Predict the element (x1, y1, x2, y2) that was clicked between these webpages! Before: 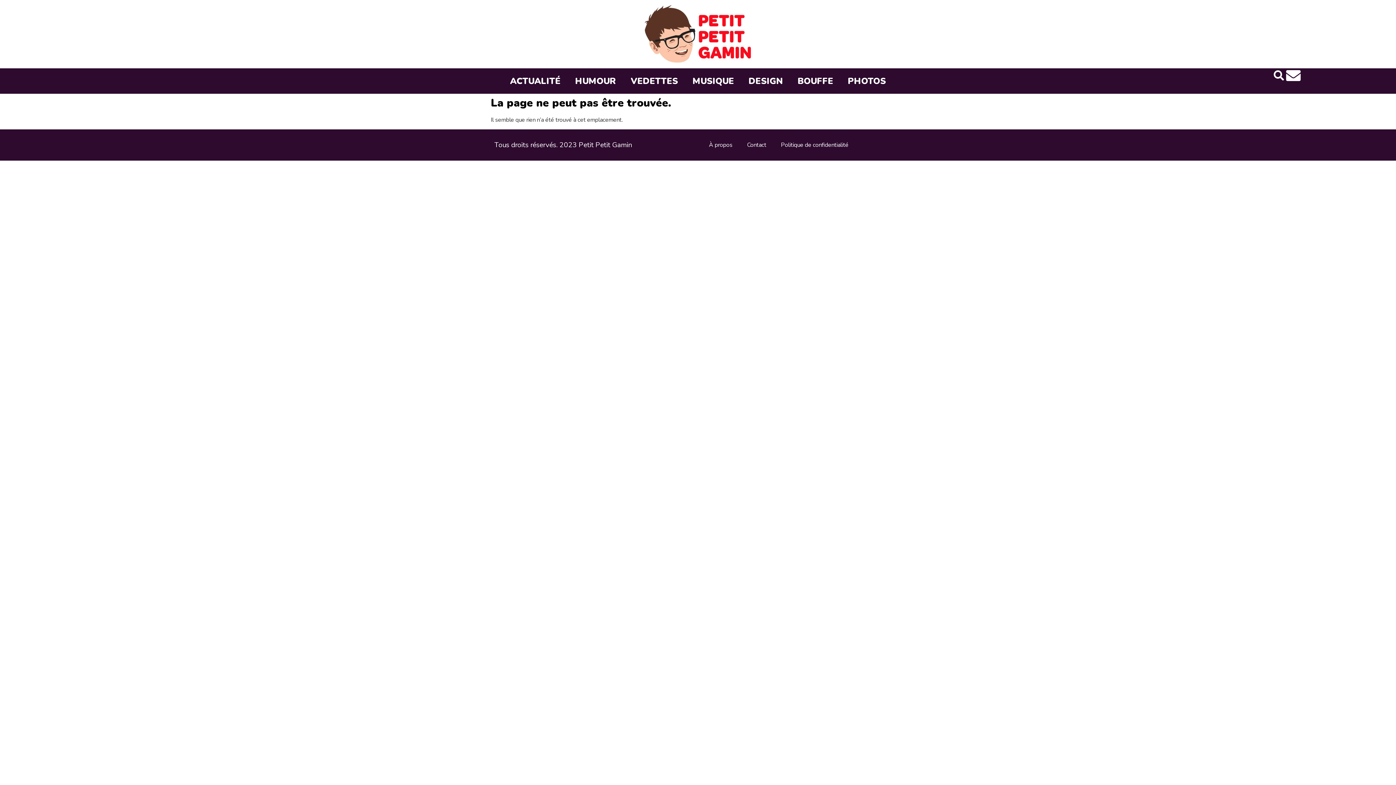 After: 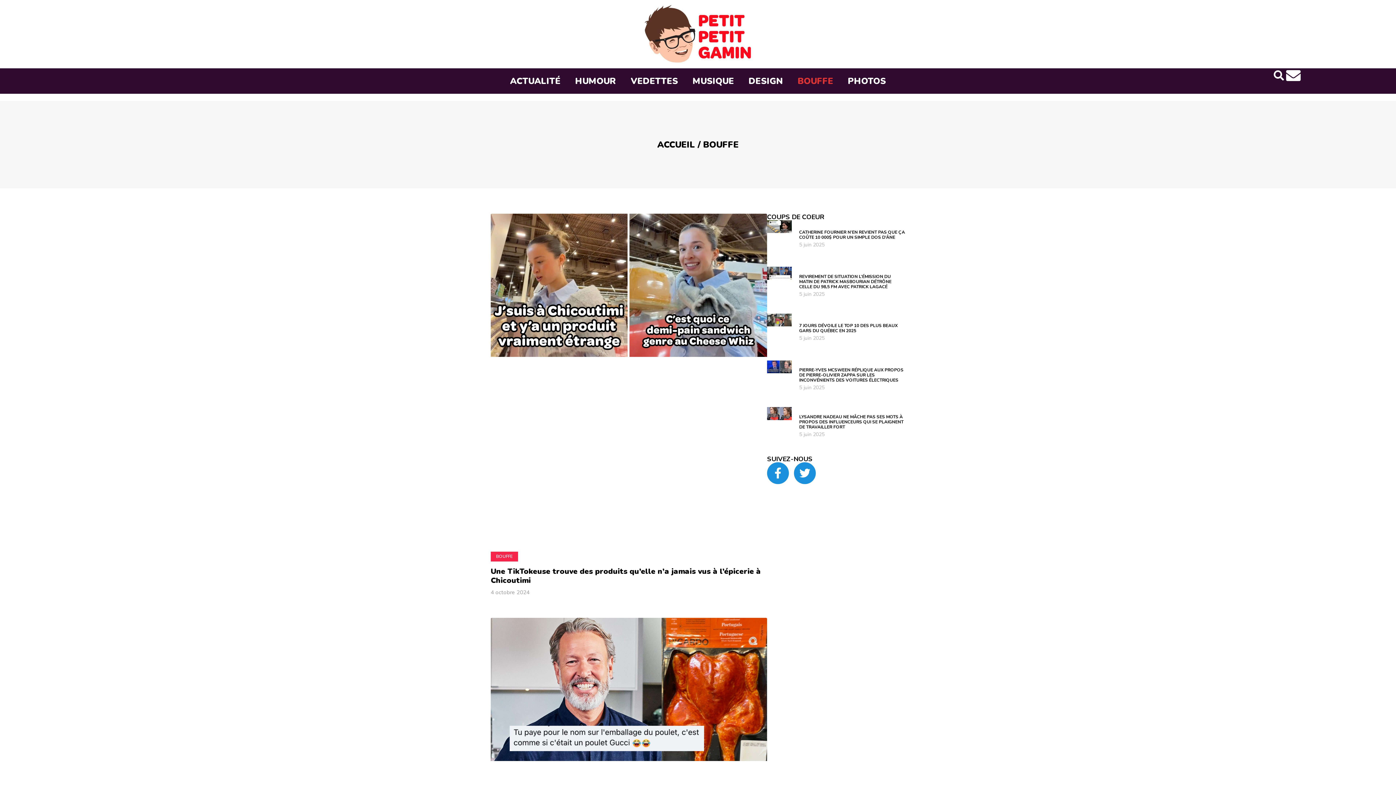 Action: label: BOUFFE bbox: (790, 72, 840, 89)